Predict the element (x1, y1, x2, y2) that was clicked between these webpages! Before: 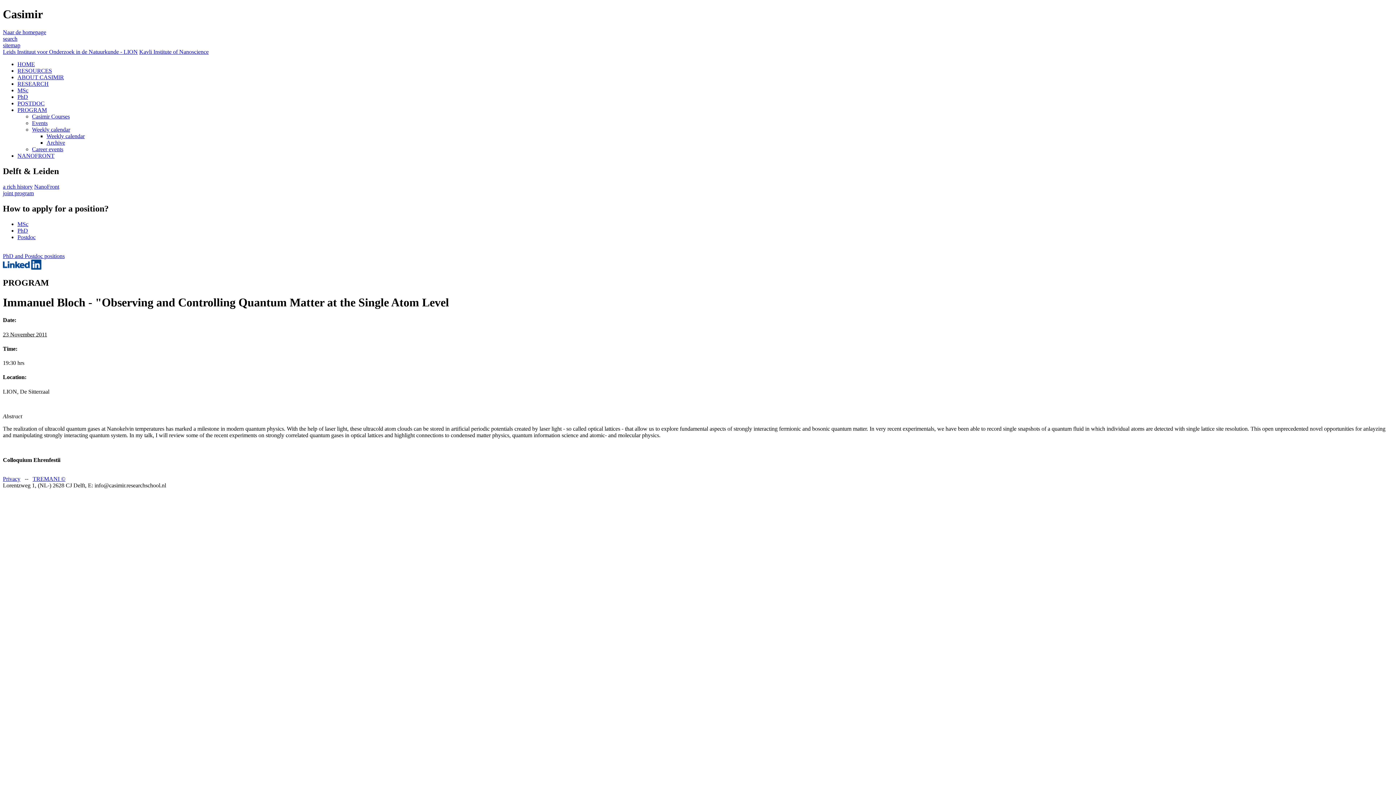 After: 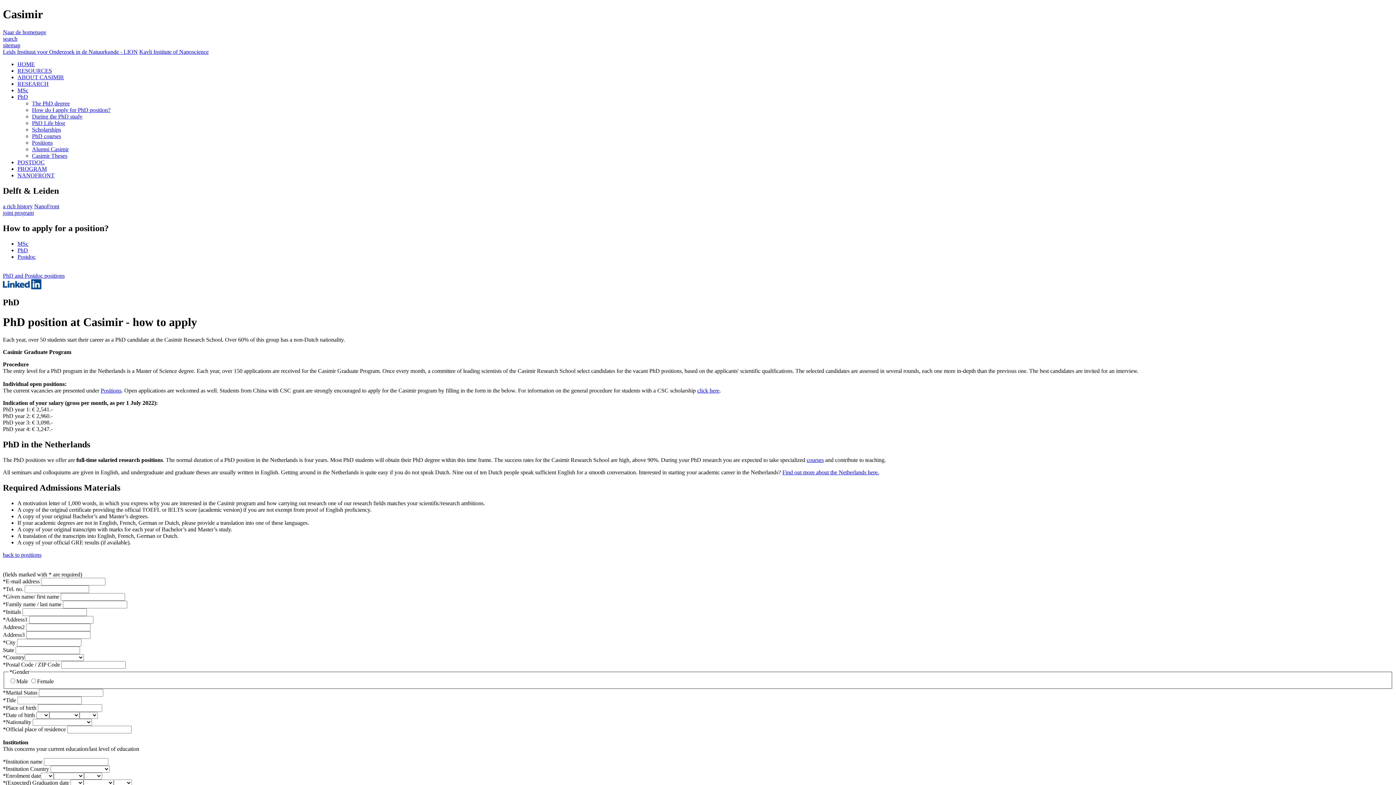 Action: bbox: (17, 227, 28, 233) label: PhD